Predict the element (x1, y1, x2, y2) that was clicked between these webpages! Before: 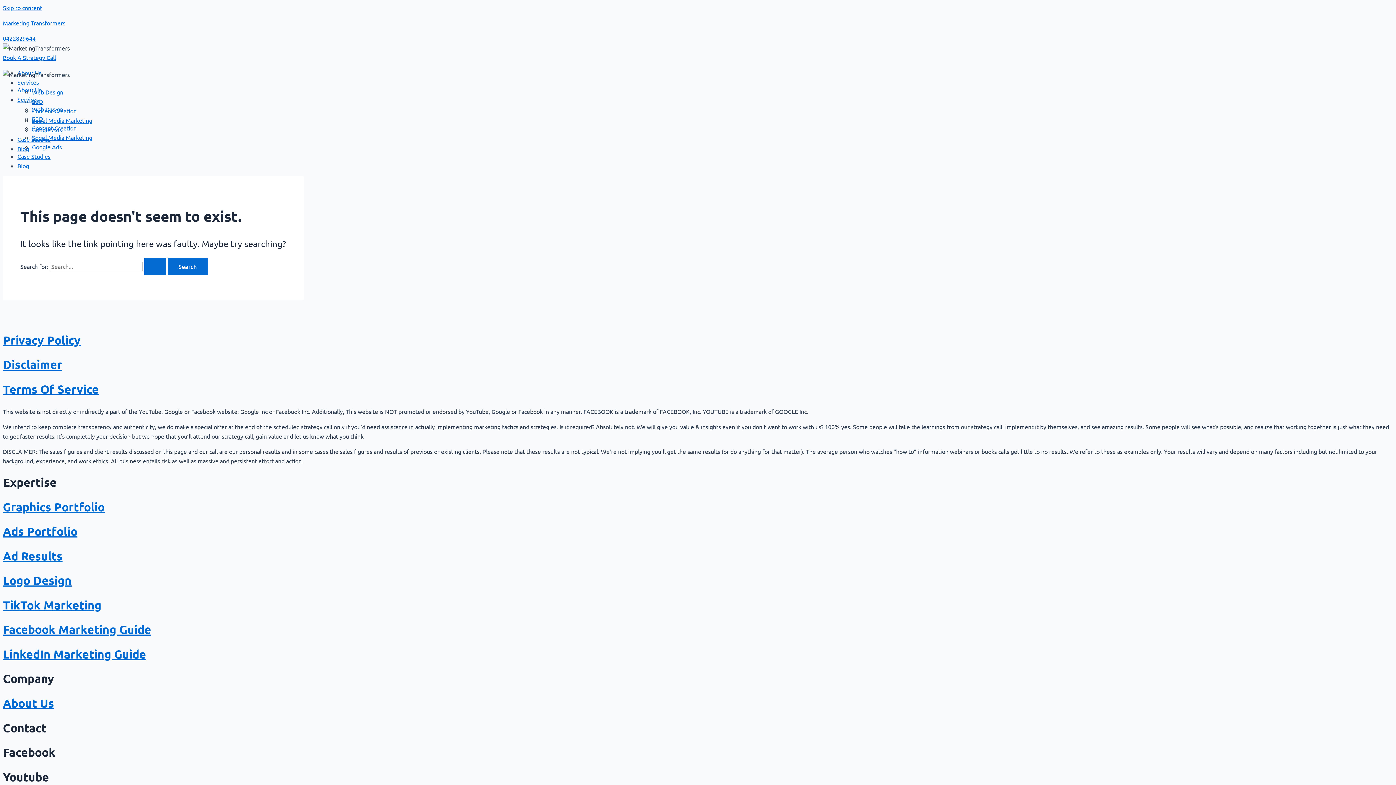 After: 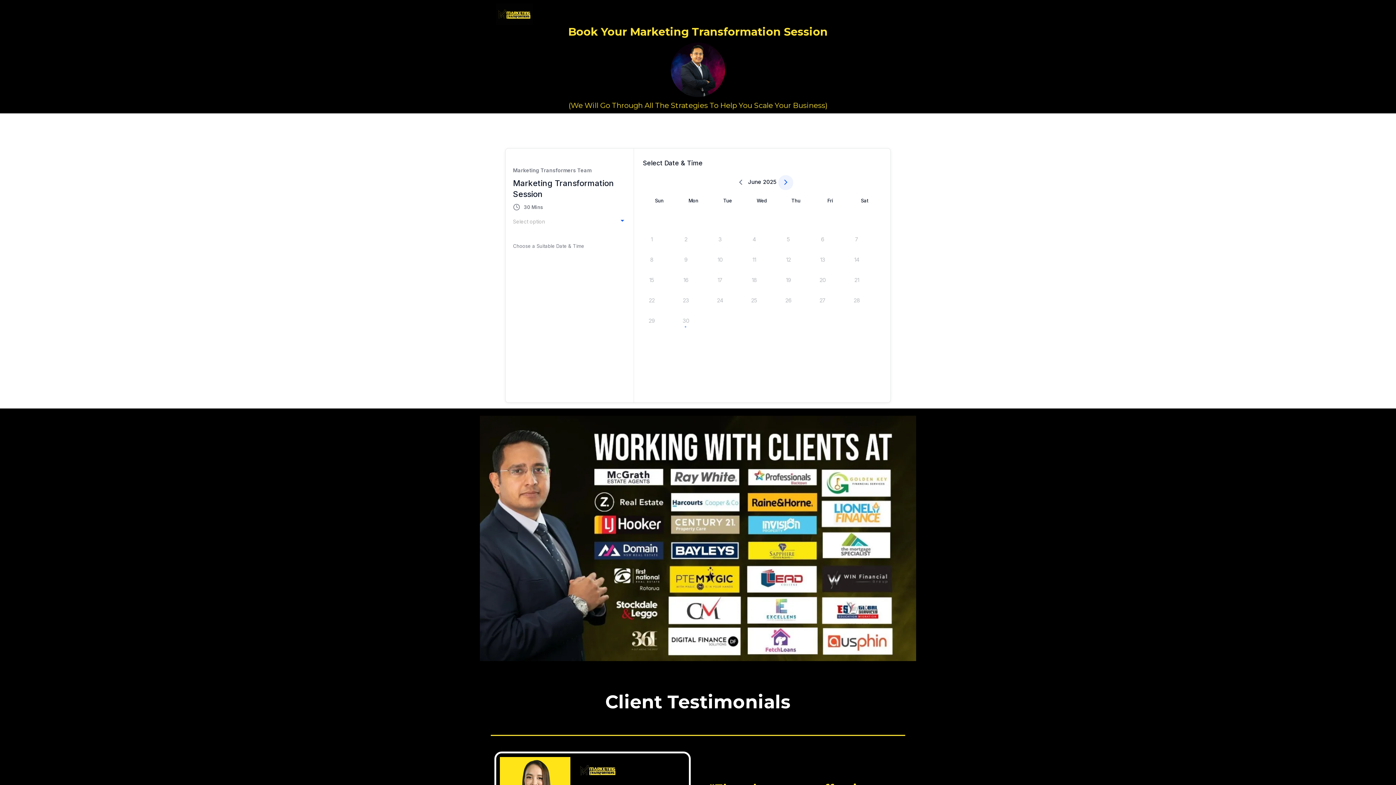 Action: bbox: (2, 53, 56, 61) label: Book A Strategy Call